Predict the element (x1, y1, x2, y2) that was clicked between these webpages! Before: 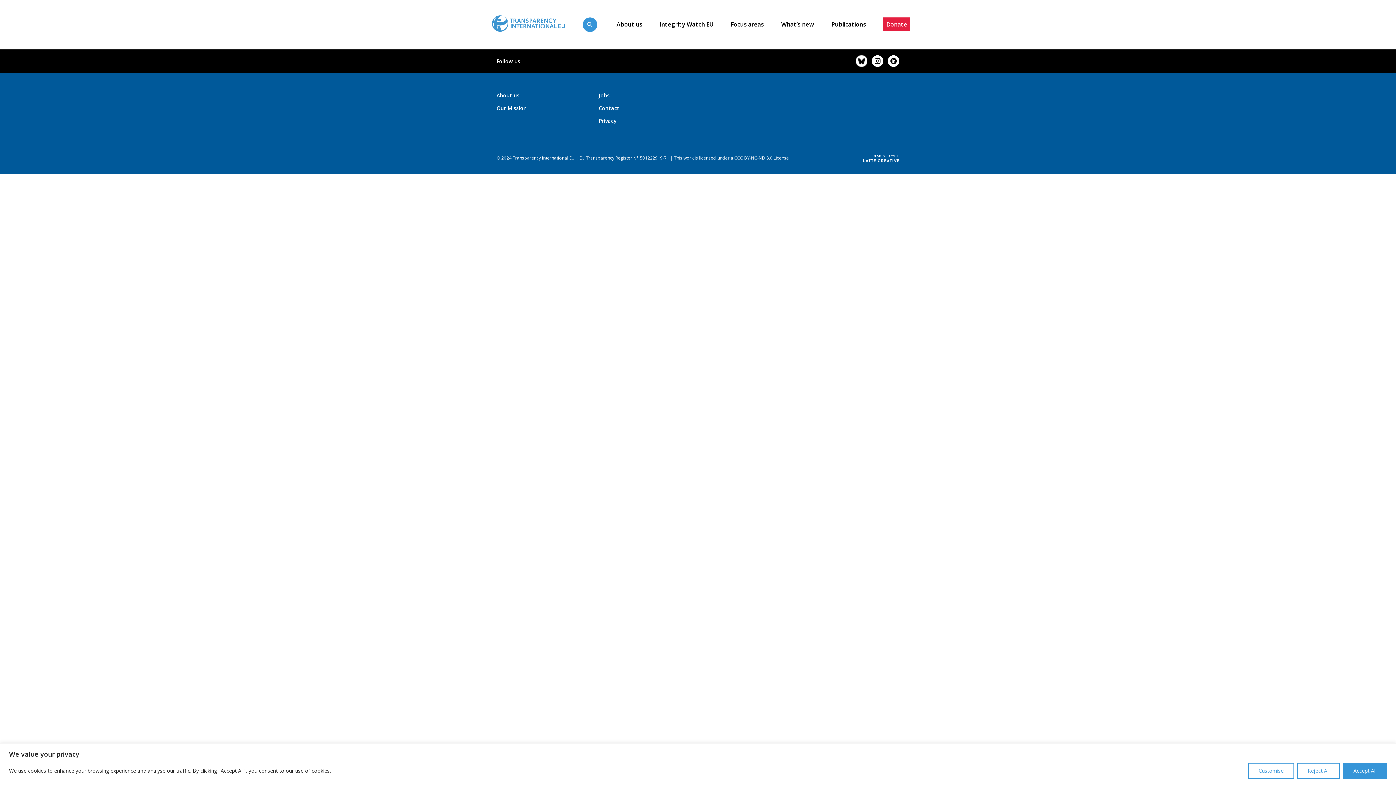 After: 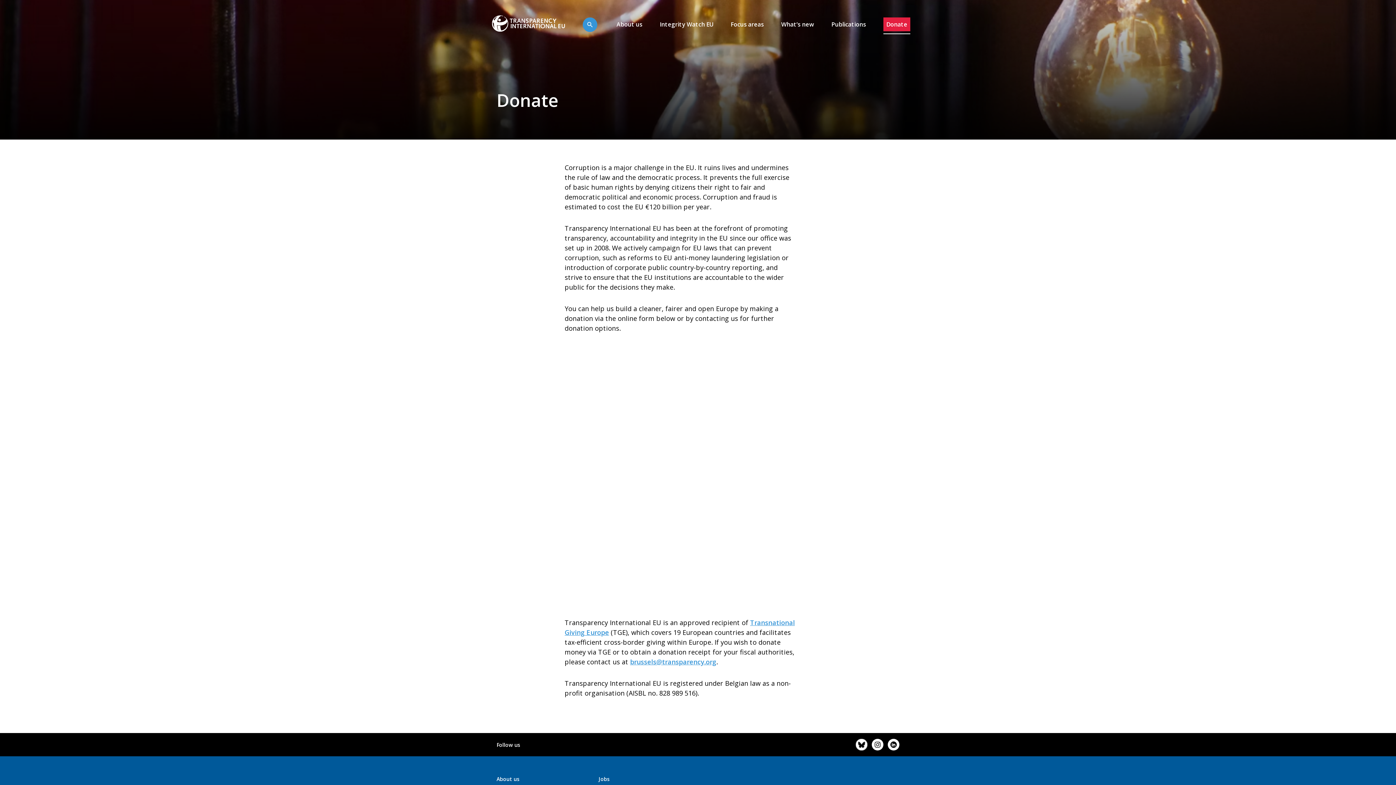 Action: label: Donate bbox: (883, 17, 910, 31)